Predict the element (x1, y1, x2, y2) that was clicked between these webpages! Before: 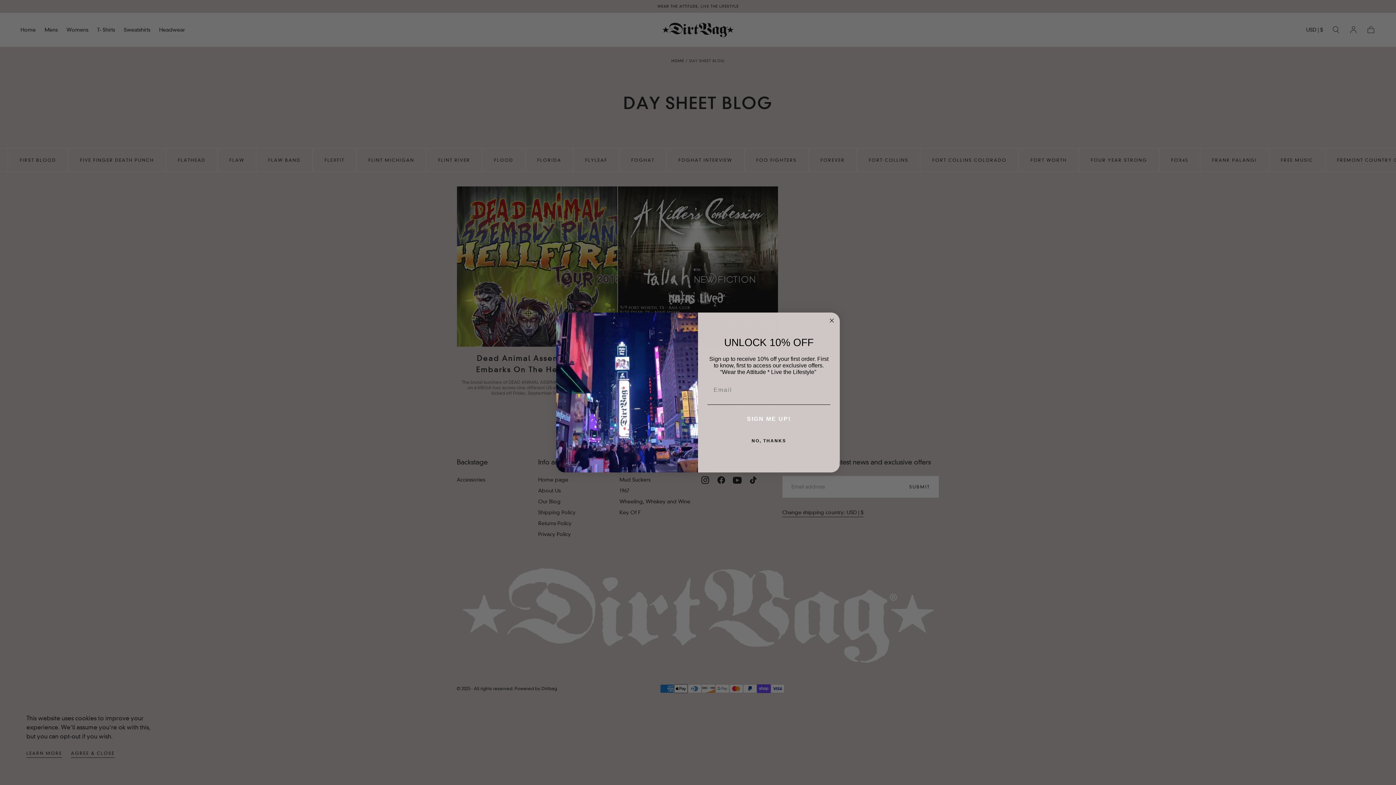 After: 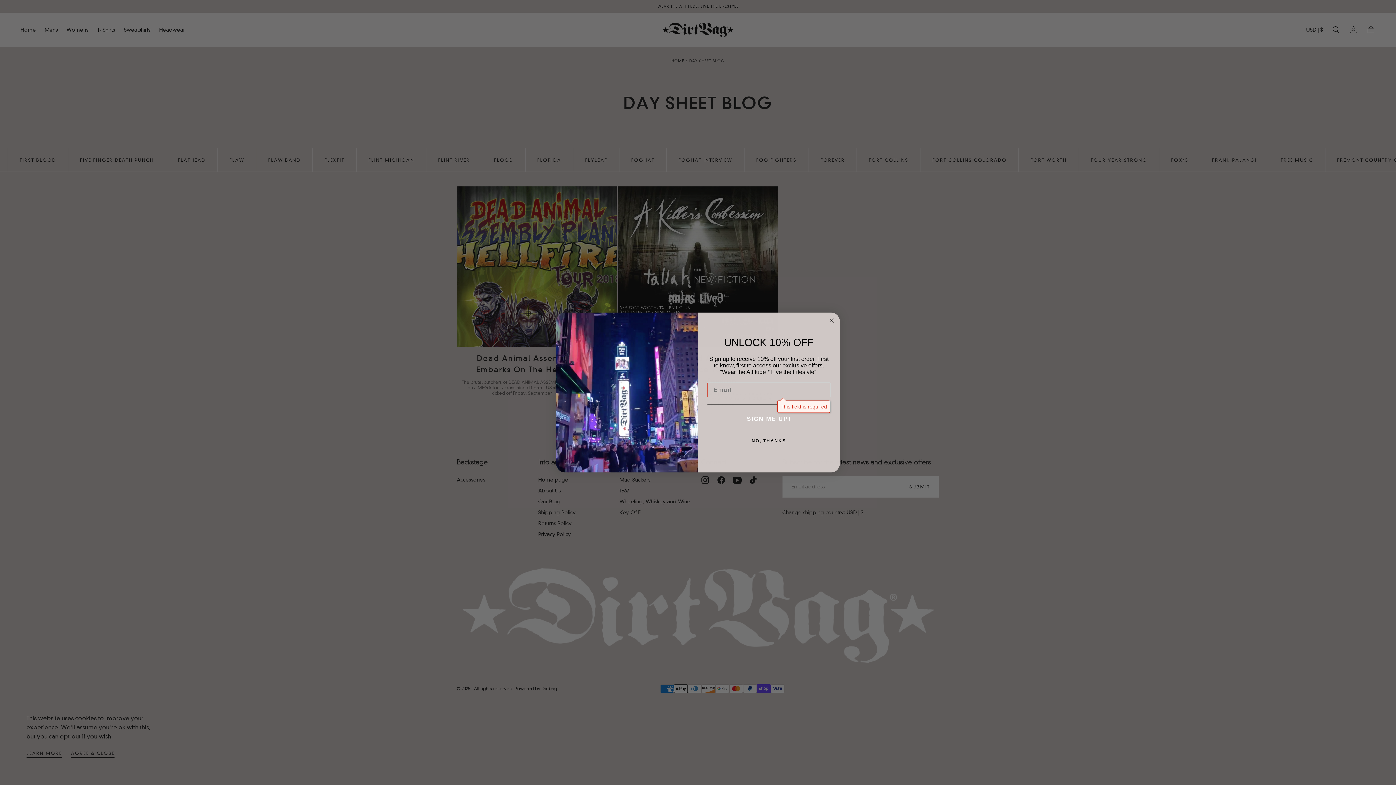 Action: label: SIGN ME UP! bbox: (709, 412, 829, 426)